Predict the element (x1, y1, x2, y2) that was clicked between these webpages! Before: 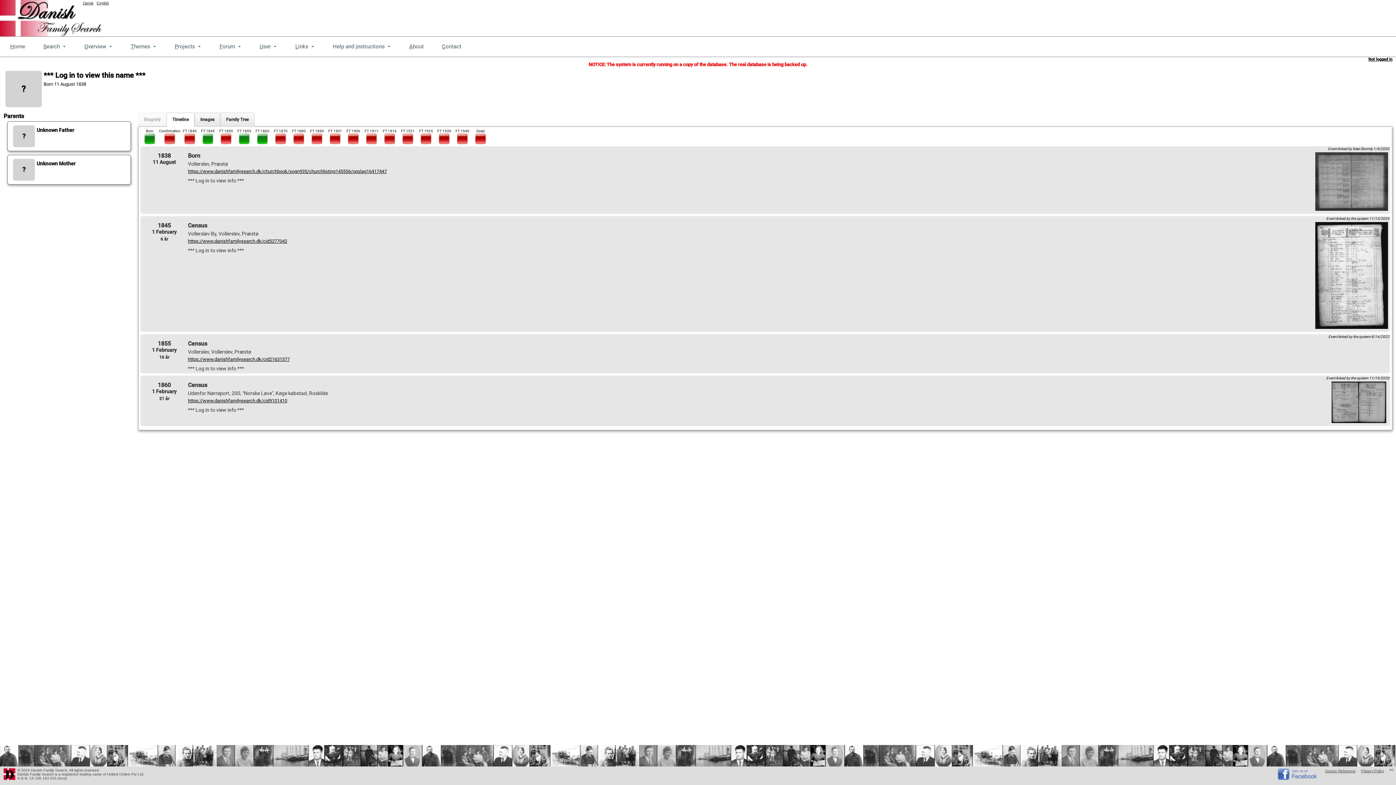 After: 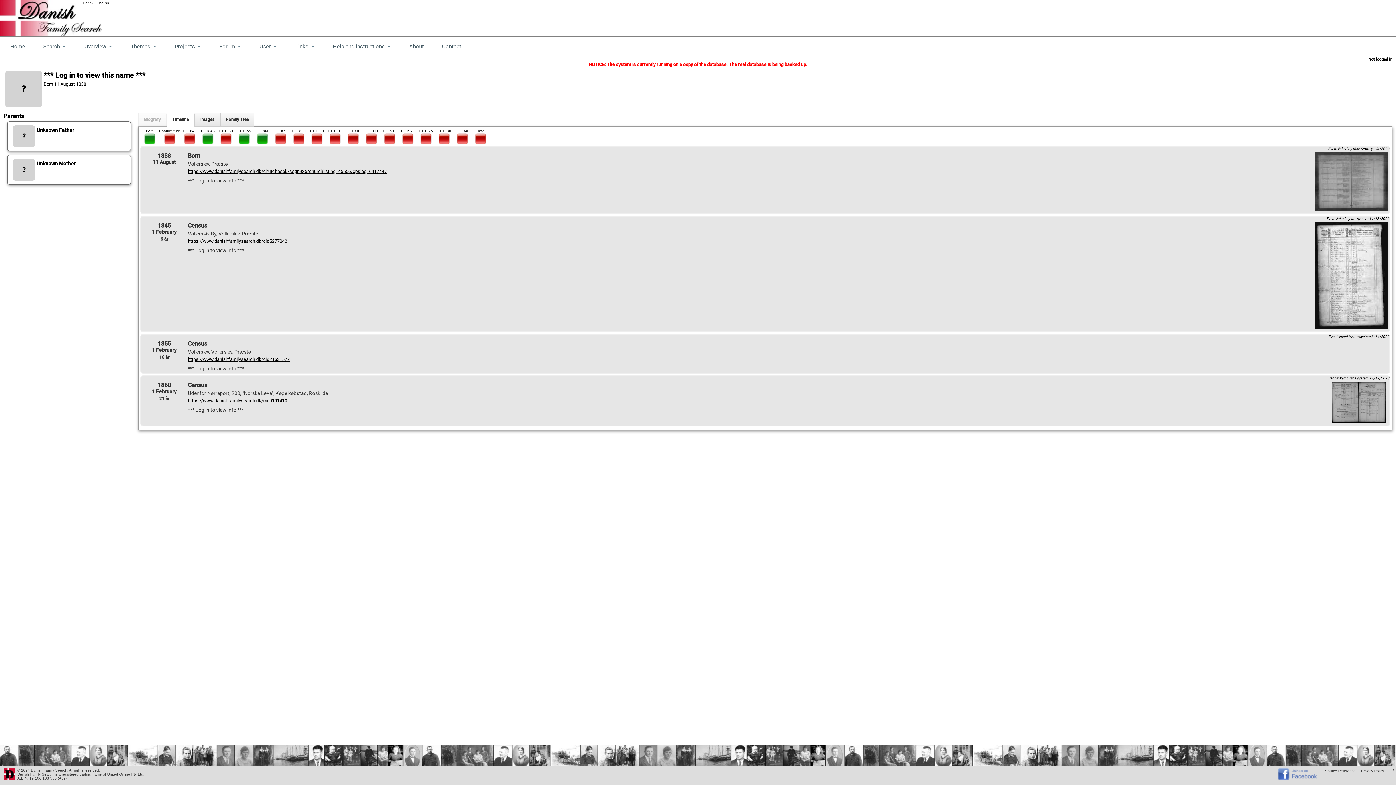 Action: label: English bbox: (96, 1, 109, 8)